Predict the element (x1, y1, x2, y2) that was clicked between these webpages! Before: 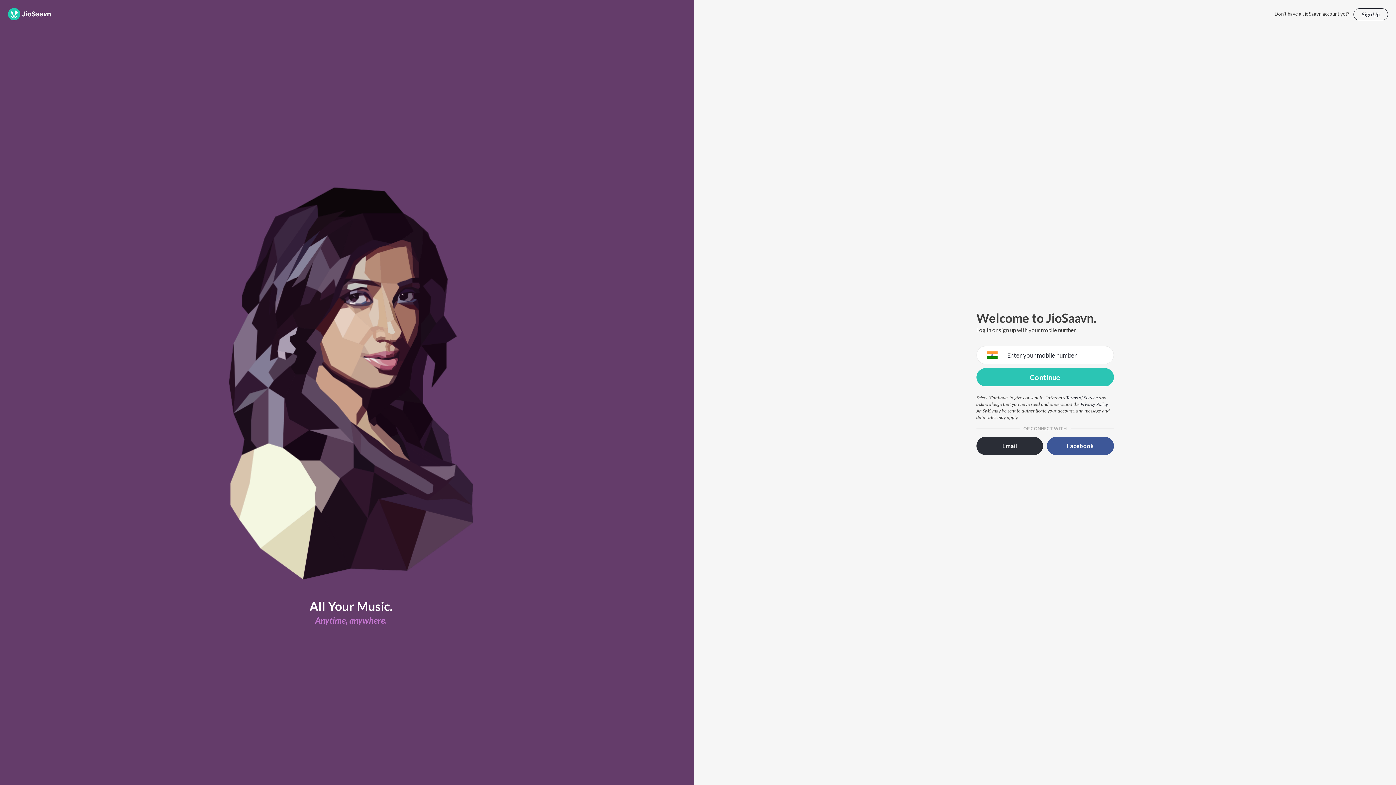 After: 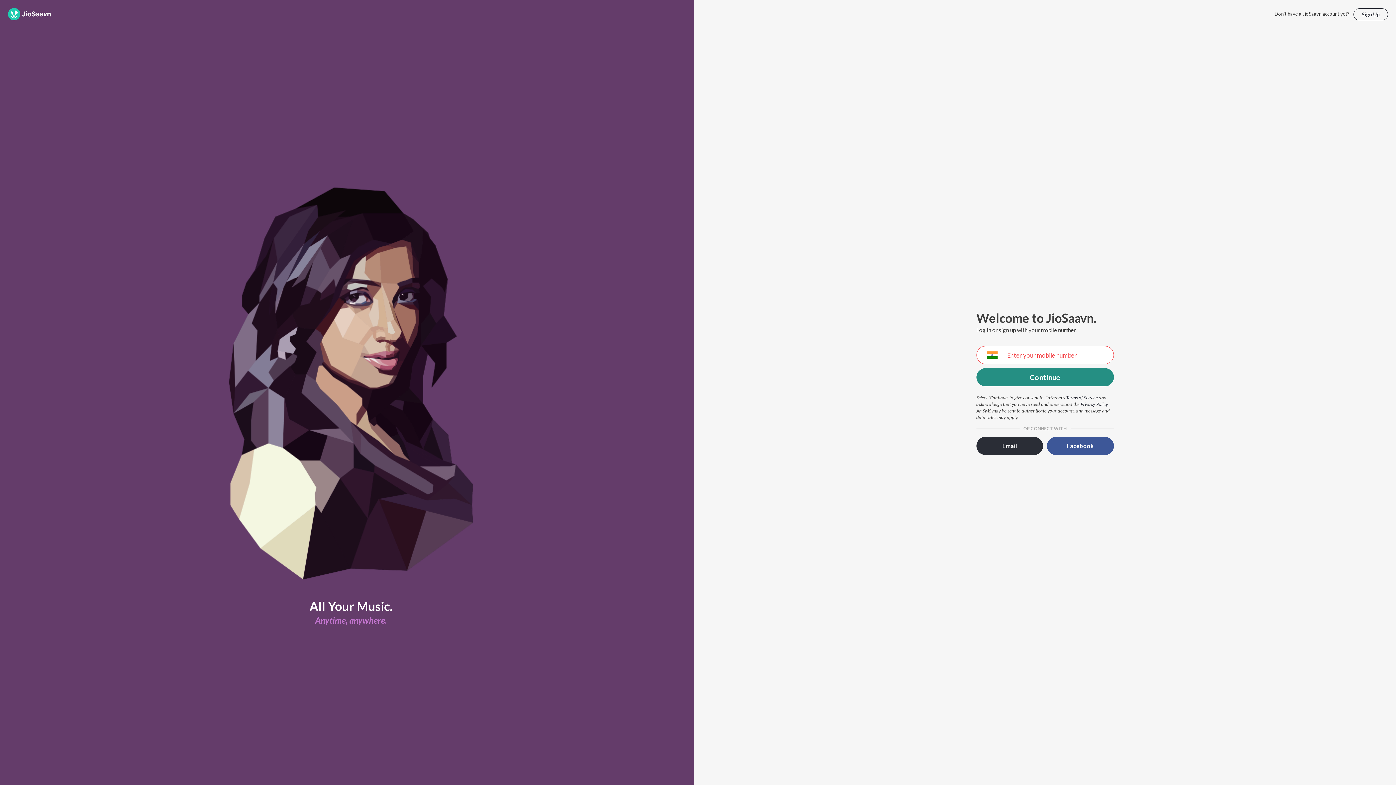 Action: label: Continue bbox: (976, 368, 1114, 386)